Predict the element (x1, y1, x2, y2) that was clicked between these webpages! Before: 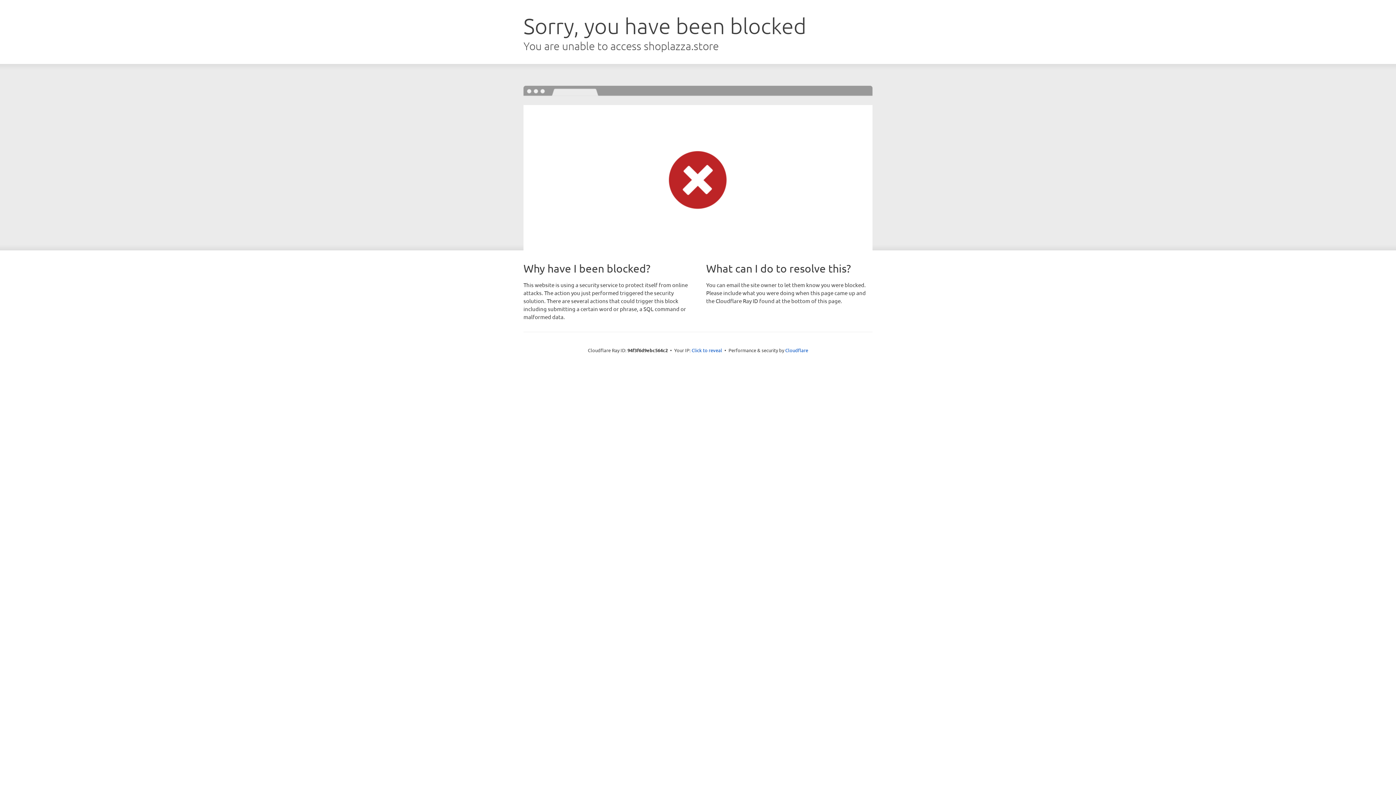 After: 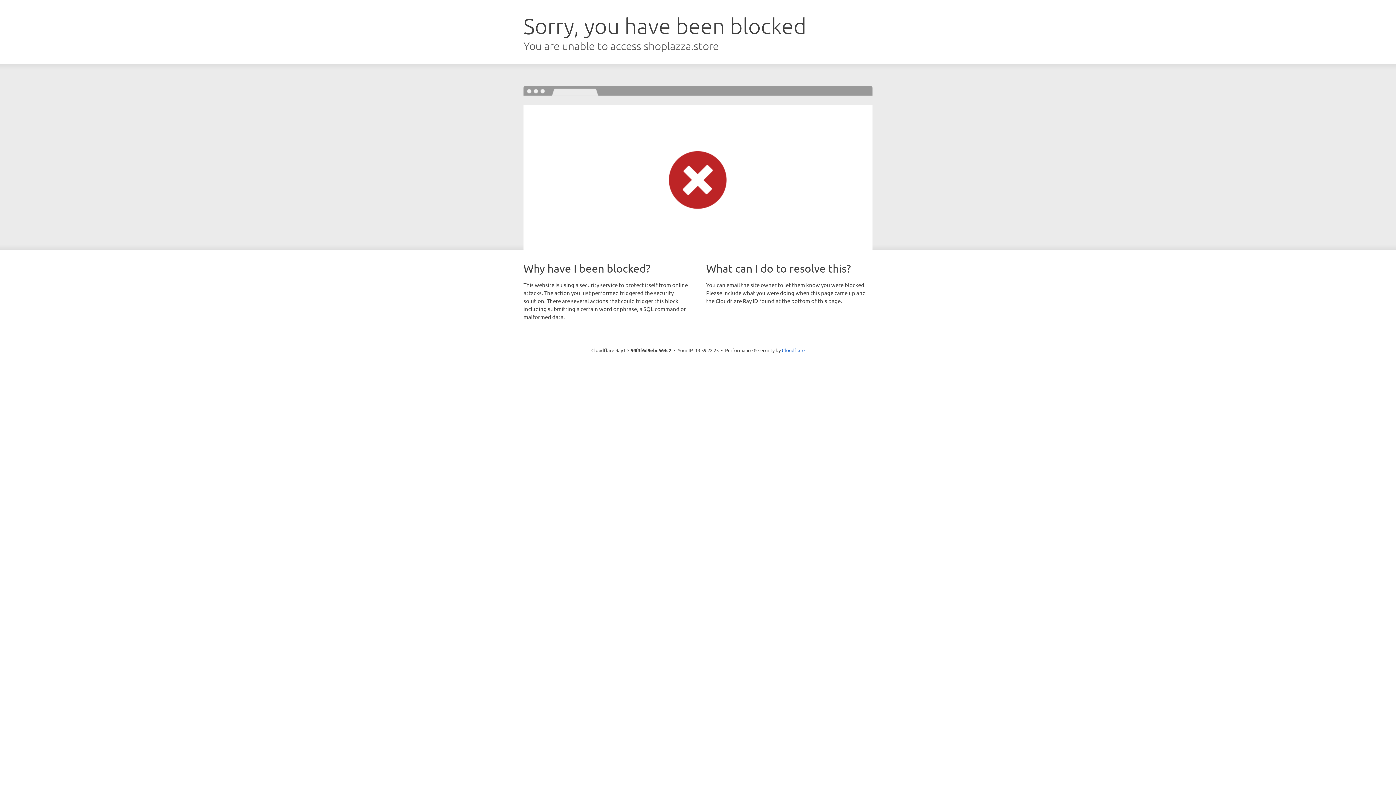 Action: bbox: (691, 346, 722, 353) label: Click to reveal